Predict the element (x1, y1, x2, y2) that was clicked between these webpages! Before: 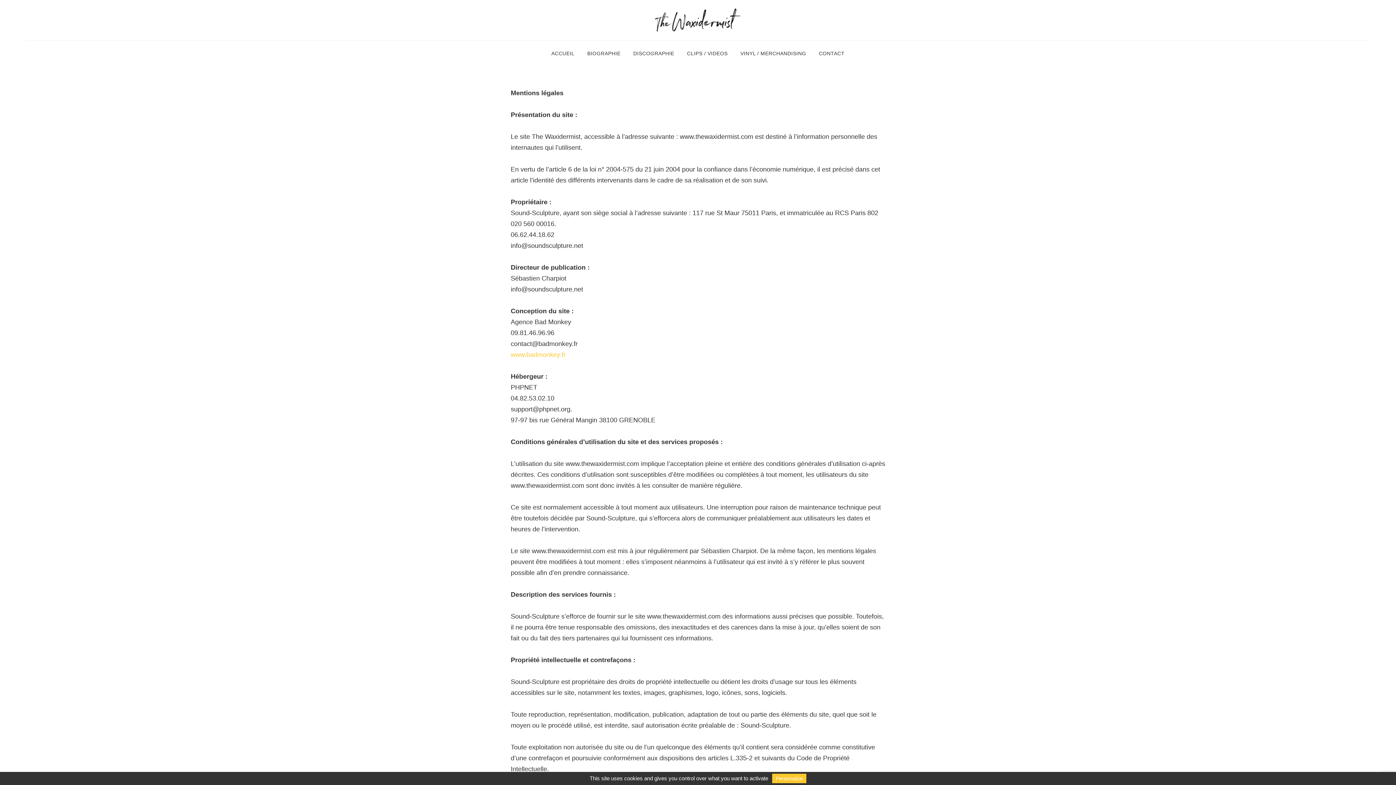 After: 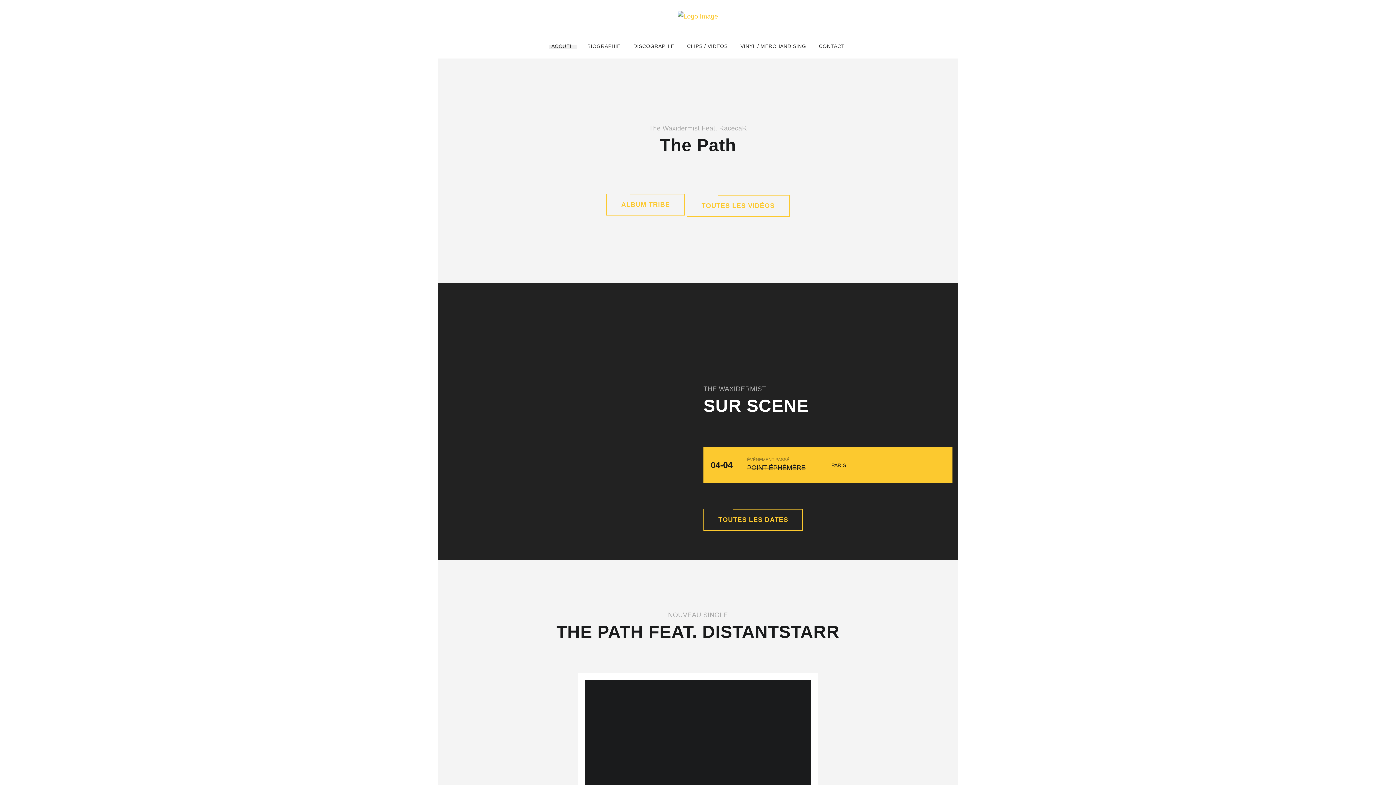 Action: bbox: (654, 7, 741, 32)